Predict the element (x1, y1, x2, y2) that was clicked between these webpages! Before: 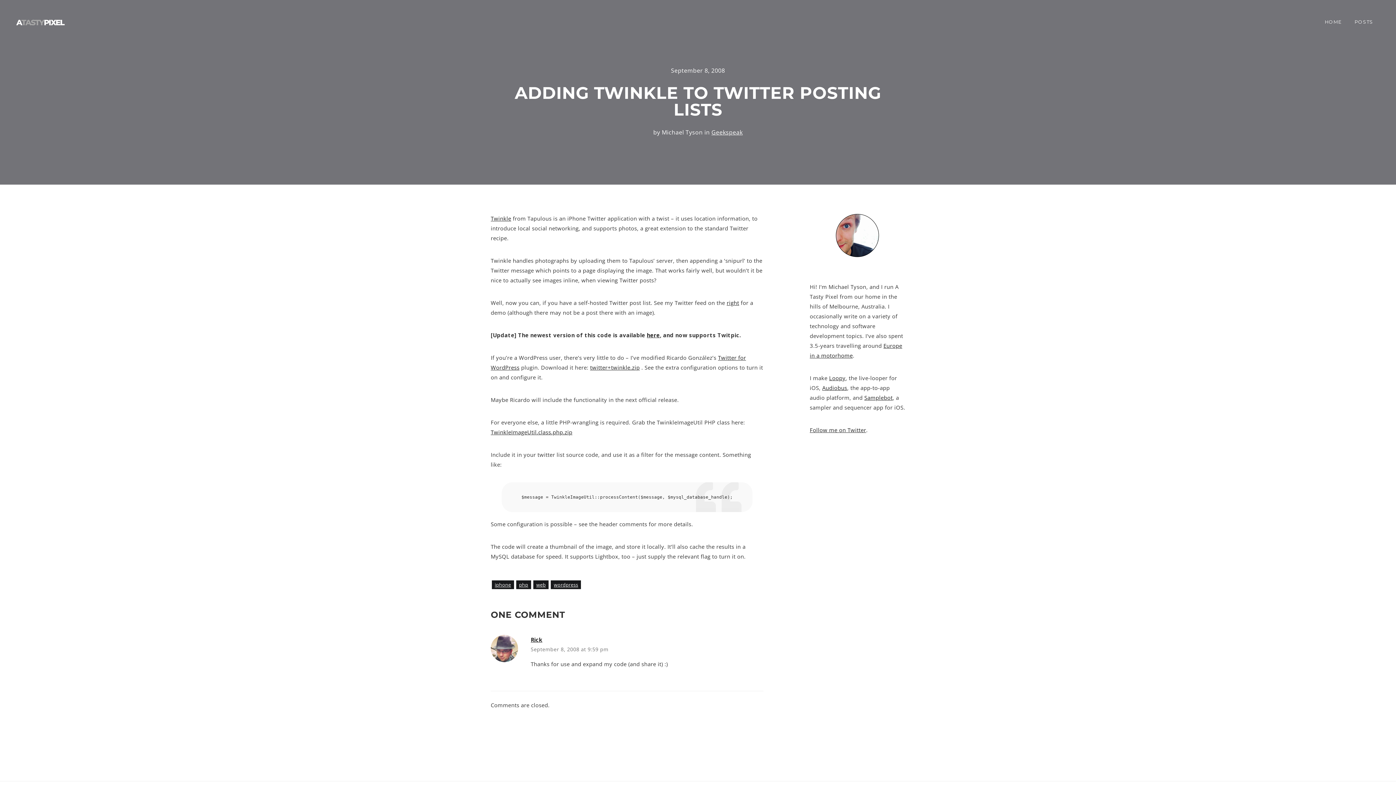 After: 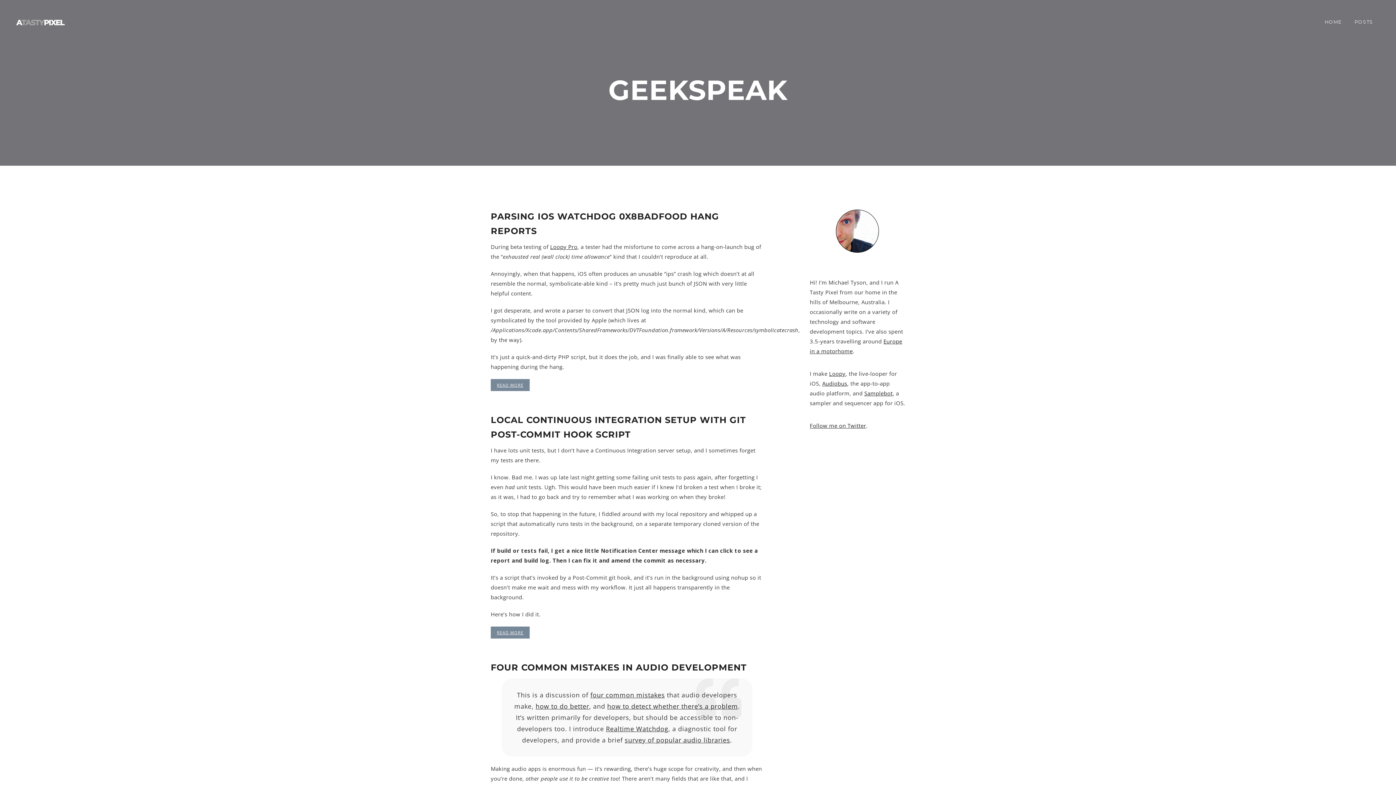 Action: label: Geekspeak bbox: (711, 128, 742, 136)